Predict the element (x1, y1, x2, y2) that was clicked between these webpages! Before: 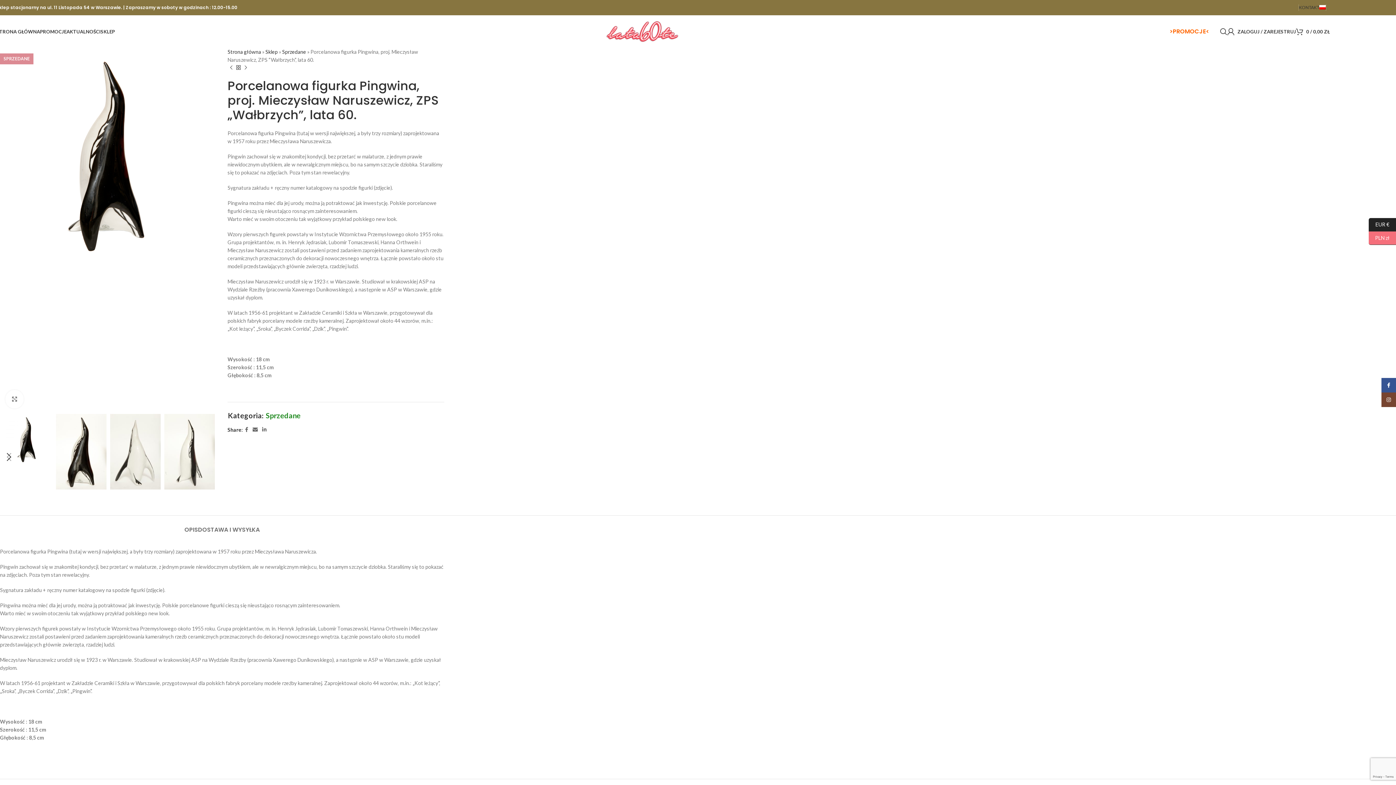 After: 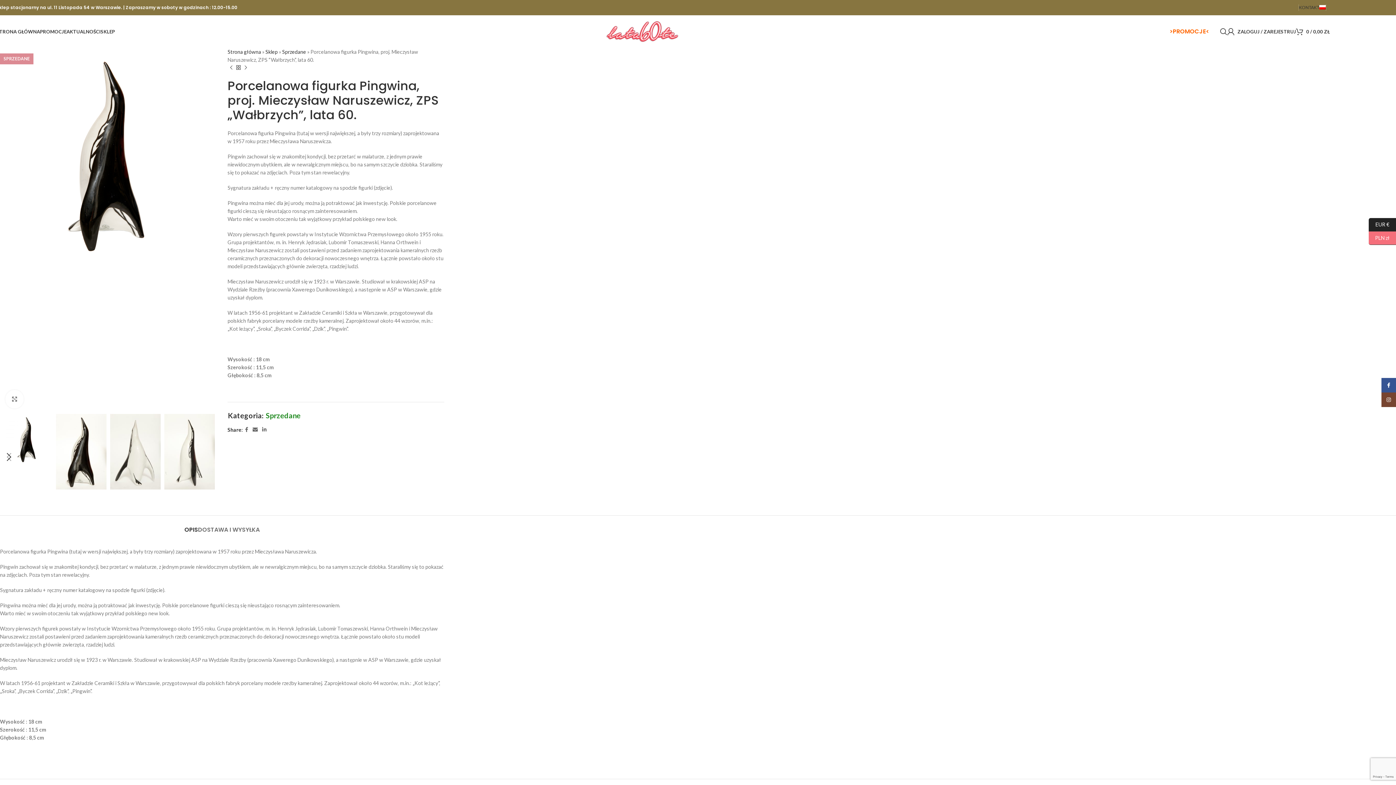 Action: bbox: (184, 515, 198, 536) label: OPIS